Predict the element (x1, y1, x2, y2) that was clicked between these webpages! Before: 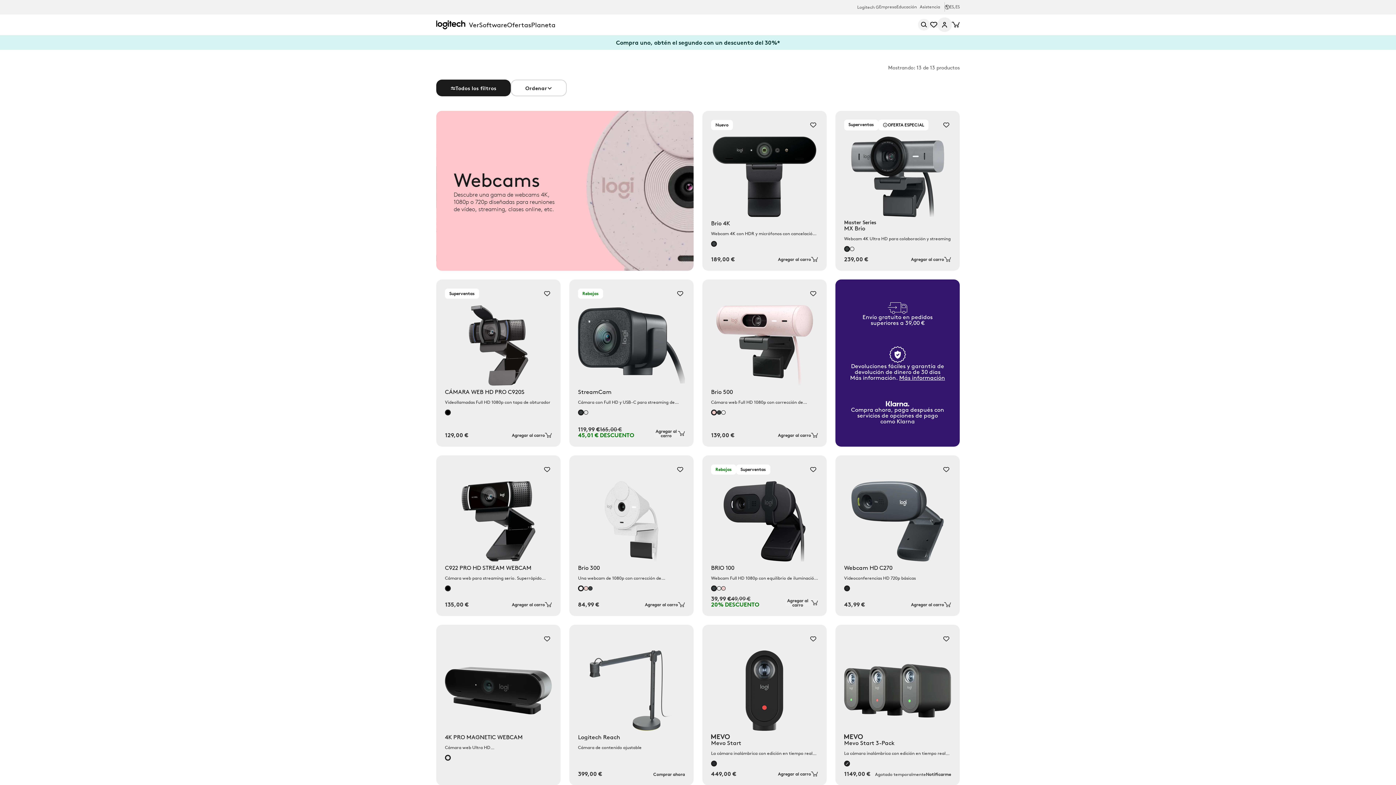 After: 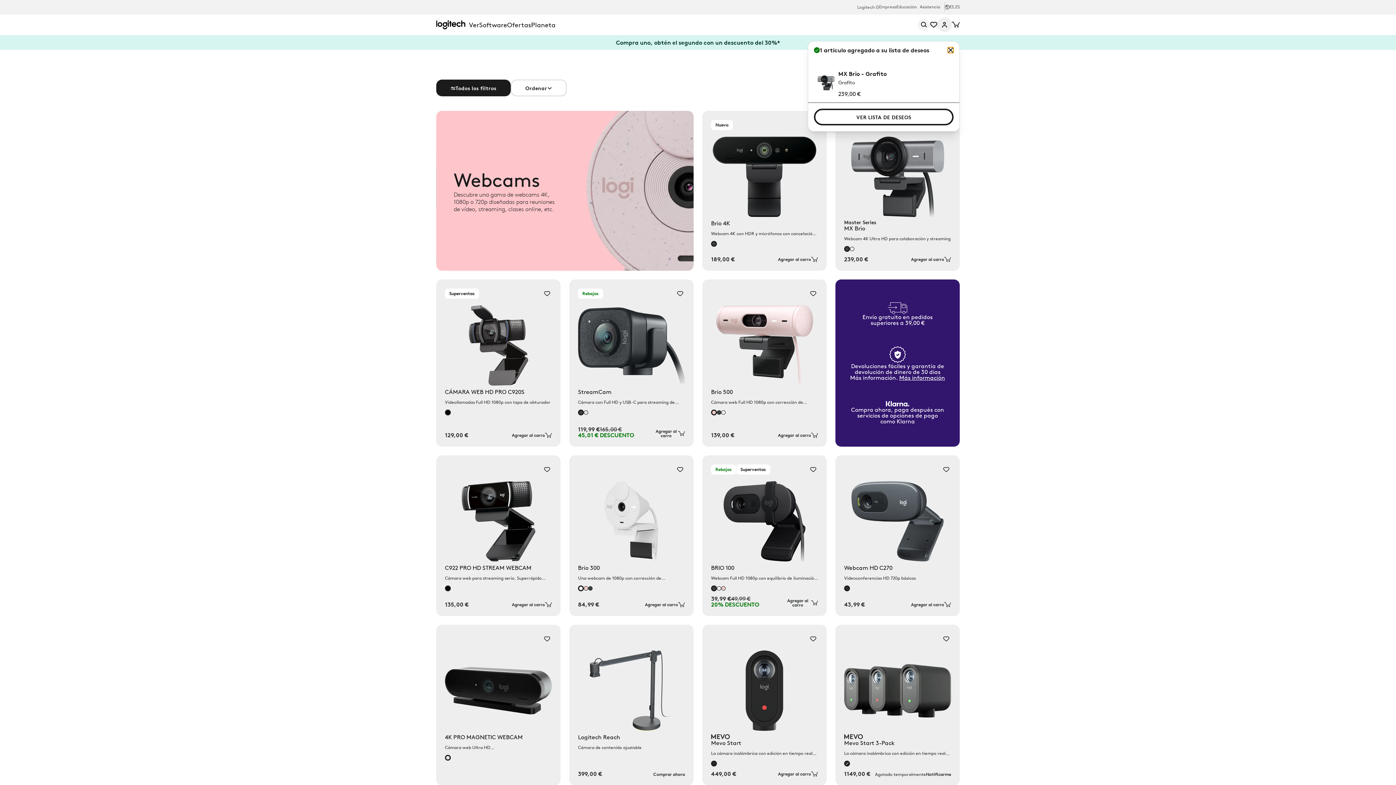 Action: label: Agregar a lista de deseos bbox: (943, 122, 949, 127)